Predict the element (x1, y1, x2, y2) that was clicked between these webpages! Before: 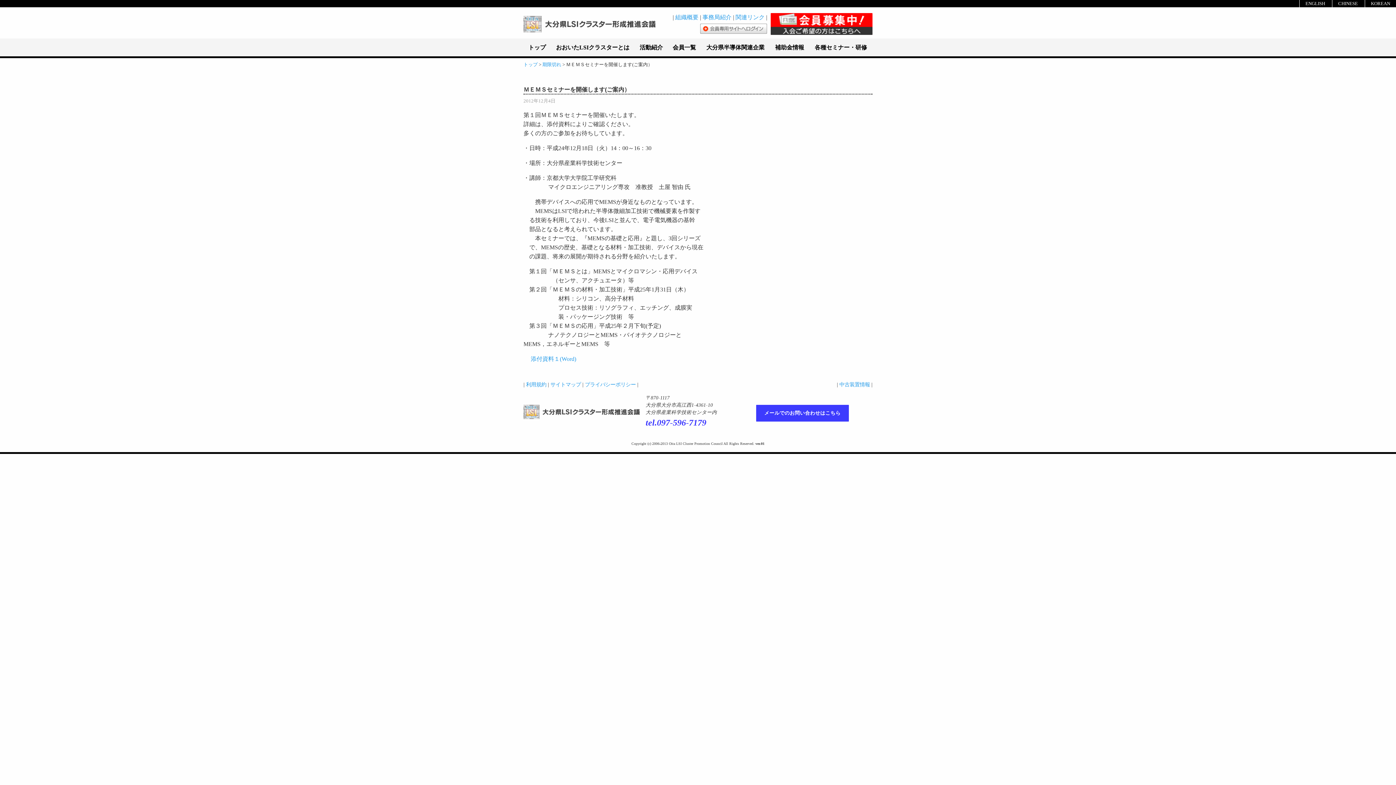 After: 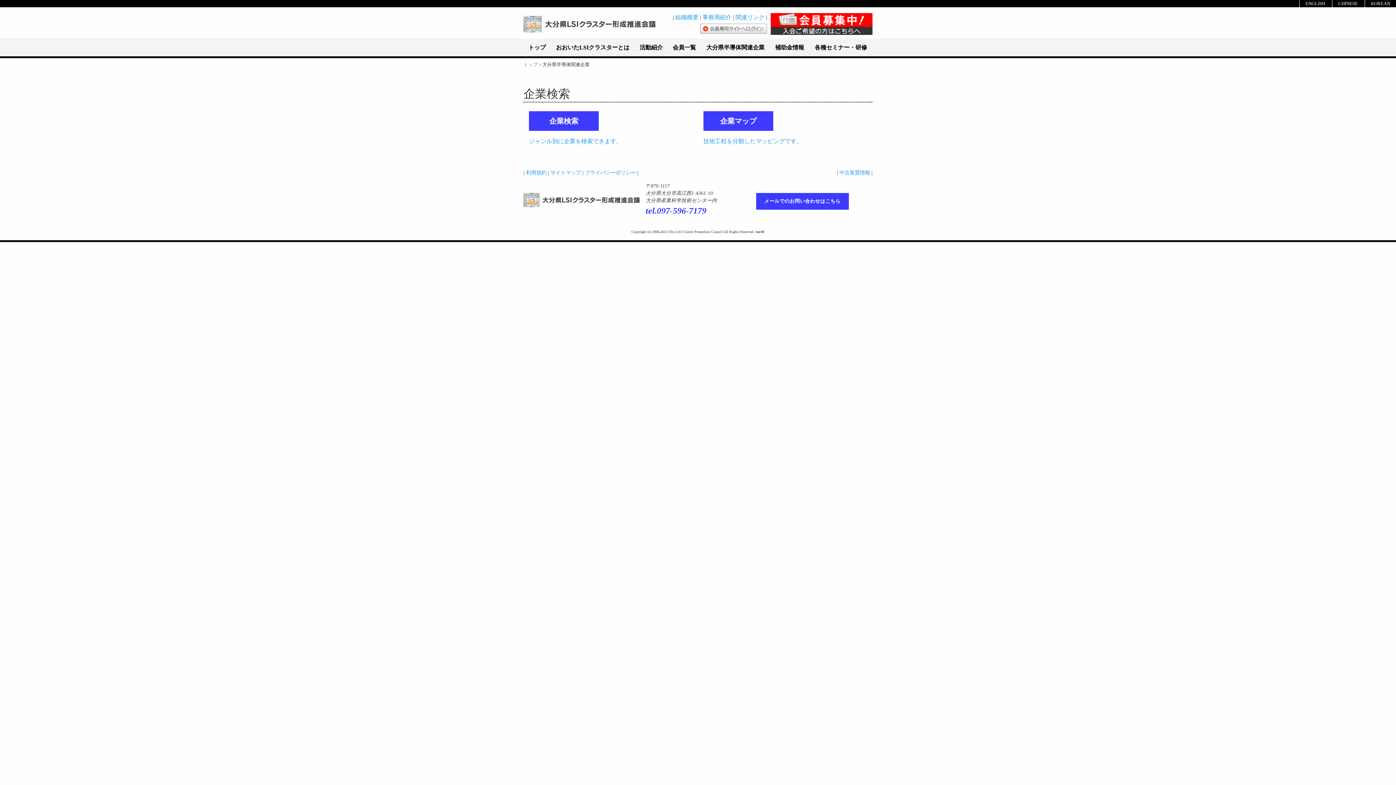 Action: bbox: (706, 44, 764, 50) label: 大分県半導体関連企業